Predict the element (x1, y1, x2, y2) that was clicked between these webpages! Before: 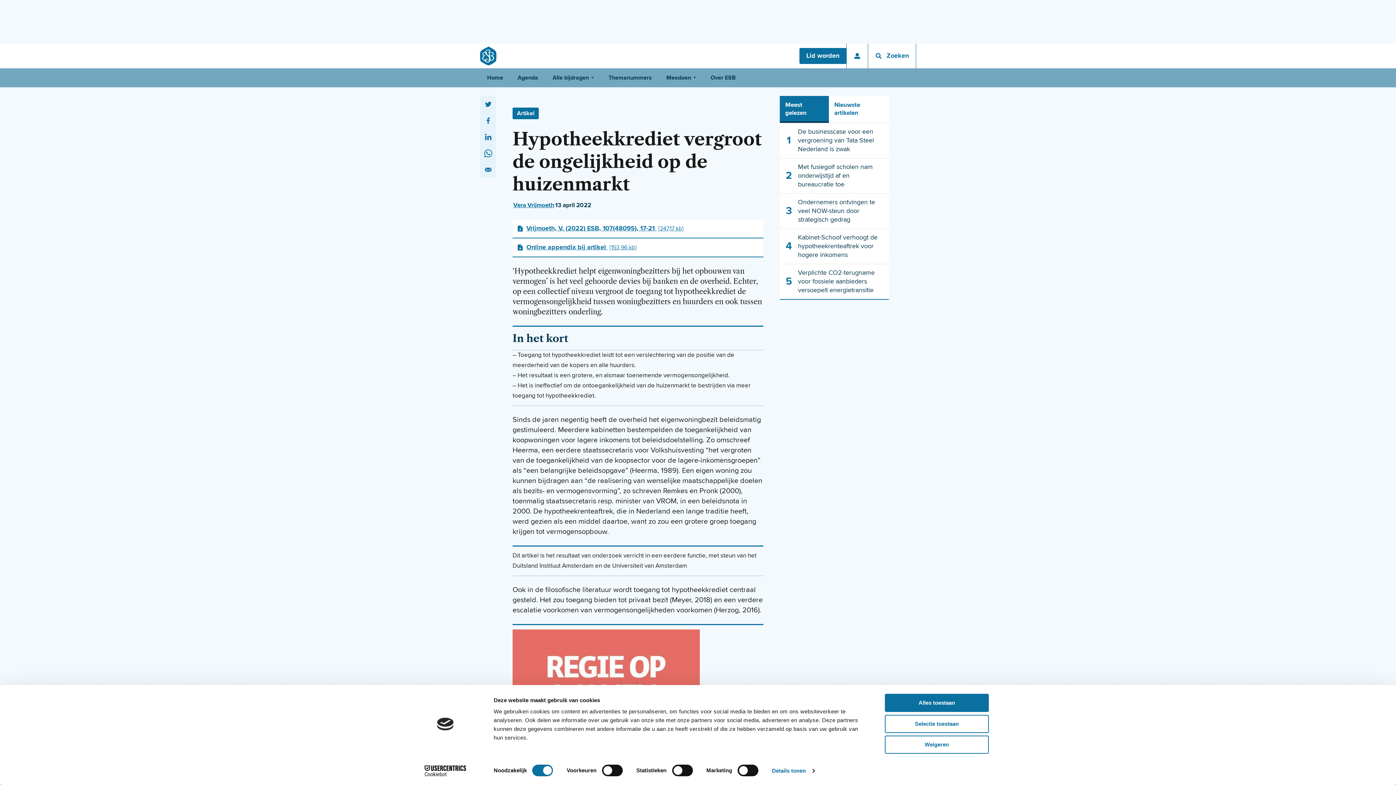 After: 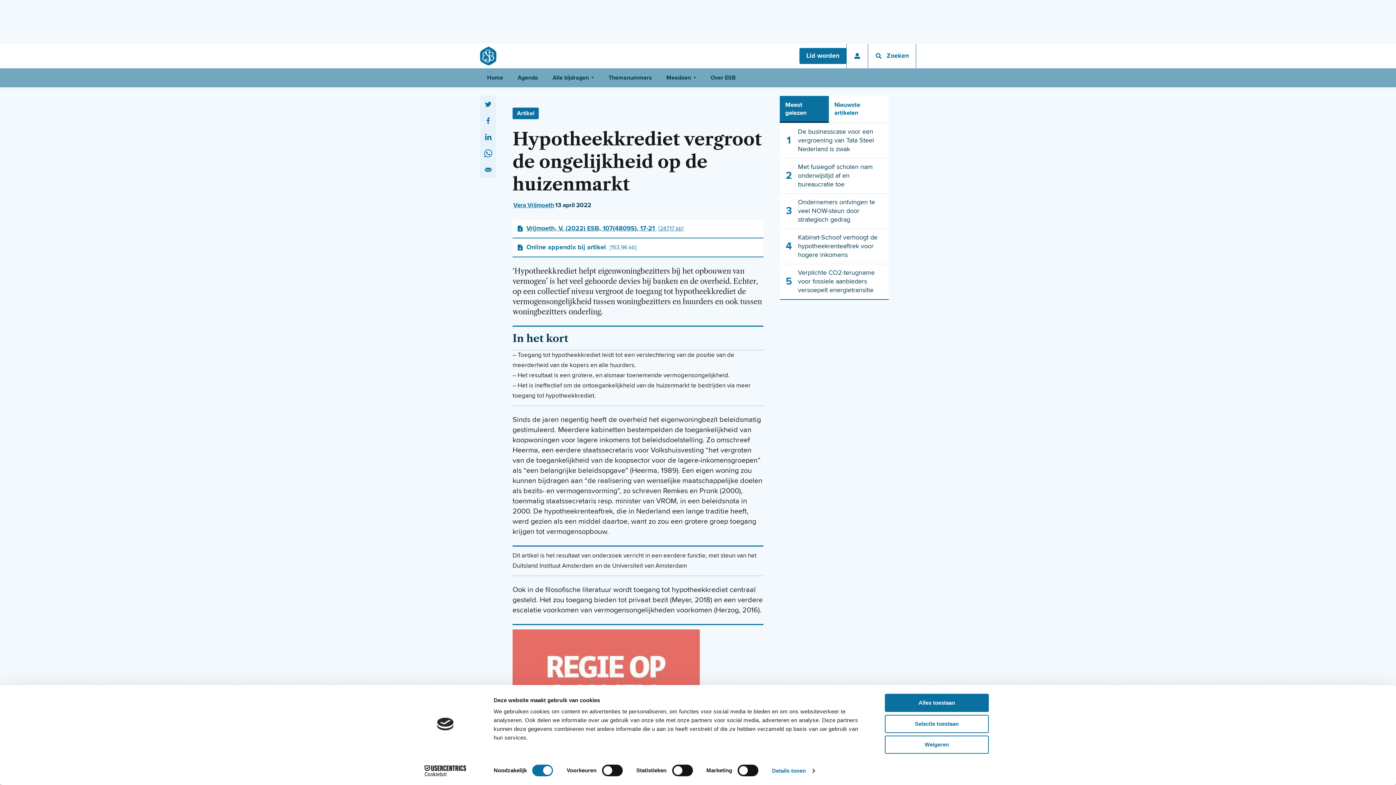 Action: bbox: (526, 244, 636, 250) label: Online appendix bij artikel 
Download
[153,96 kb]